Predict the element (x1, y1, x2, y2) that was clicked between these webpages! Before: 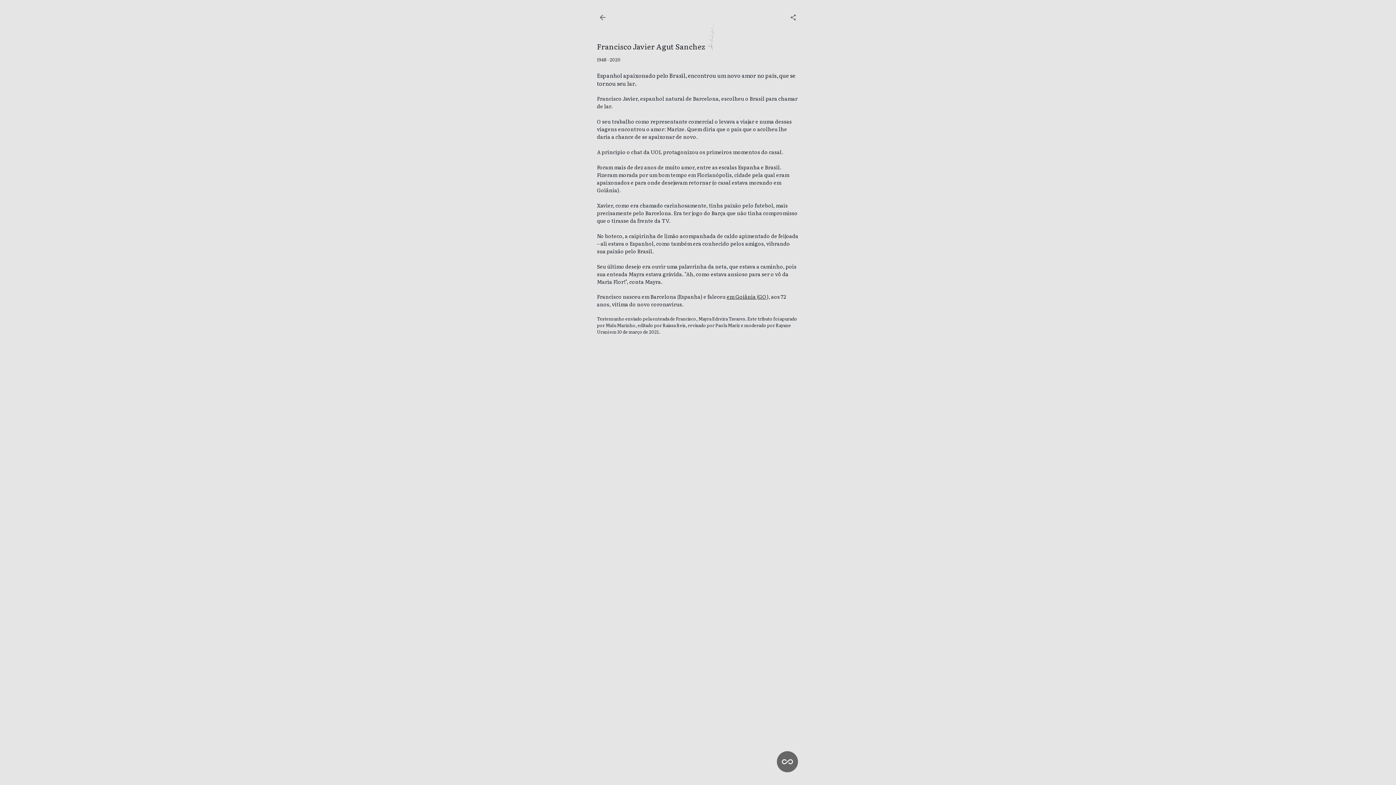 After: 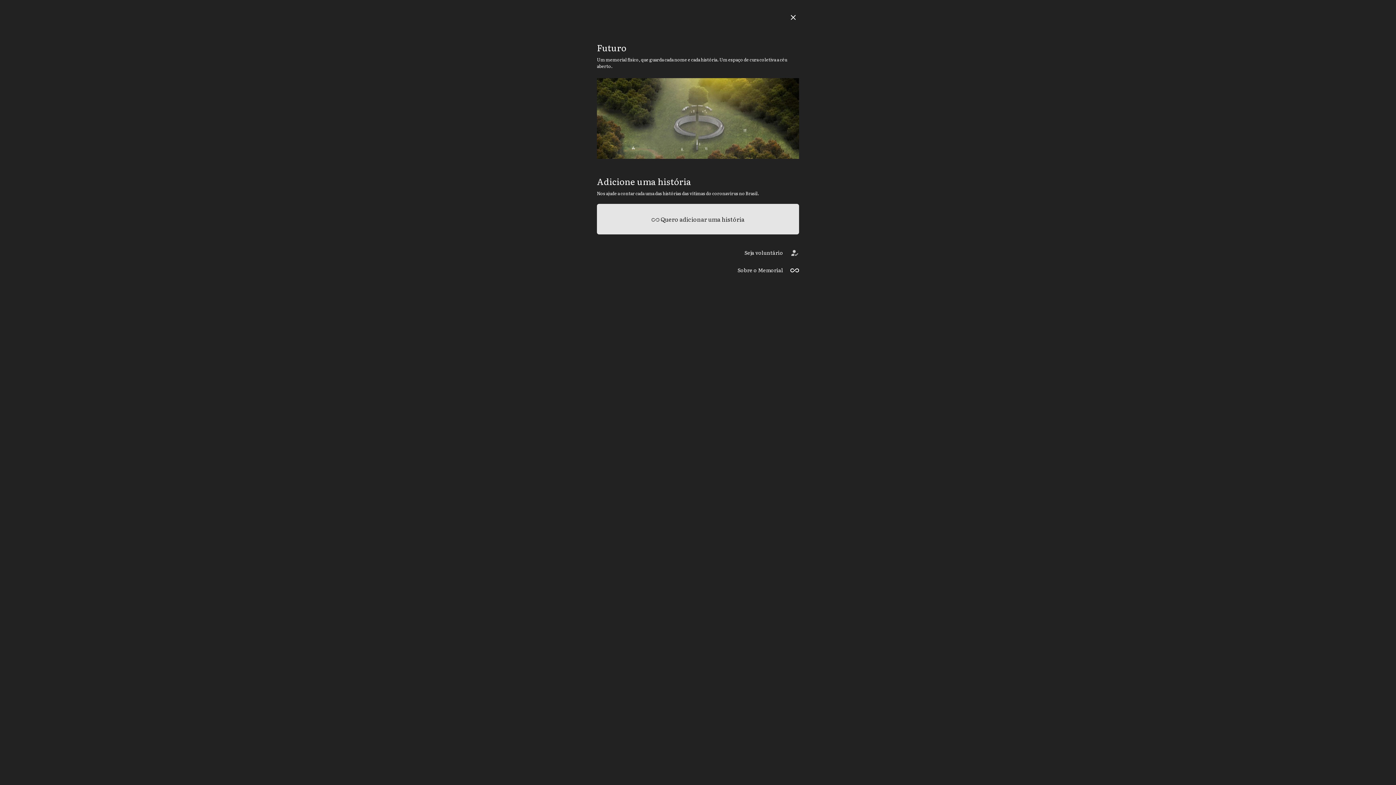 Action: bbox: (777, 756, 798, 765)